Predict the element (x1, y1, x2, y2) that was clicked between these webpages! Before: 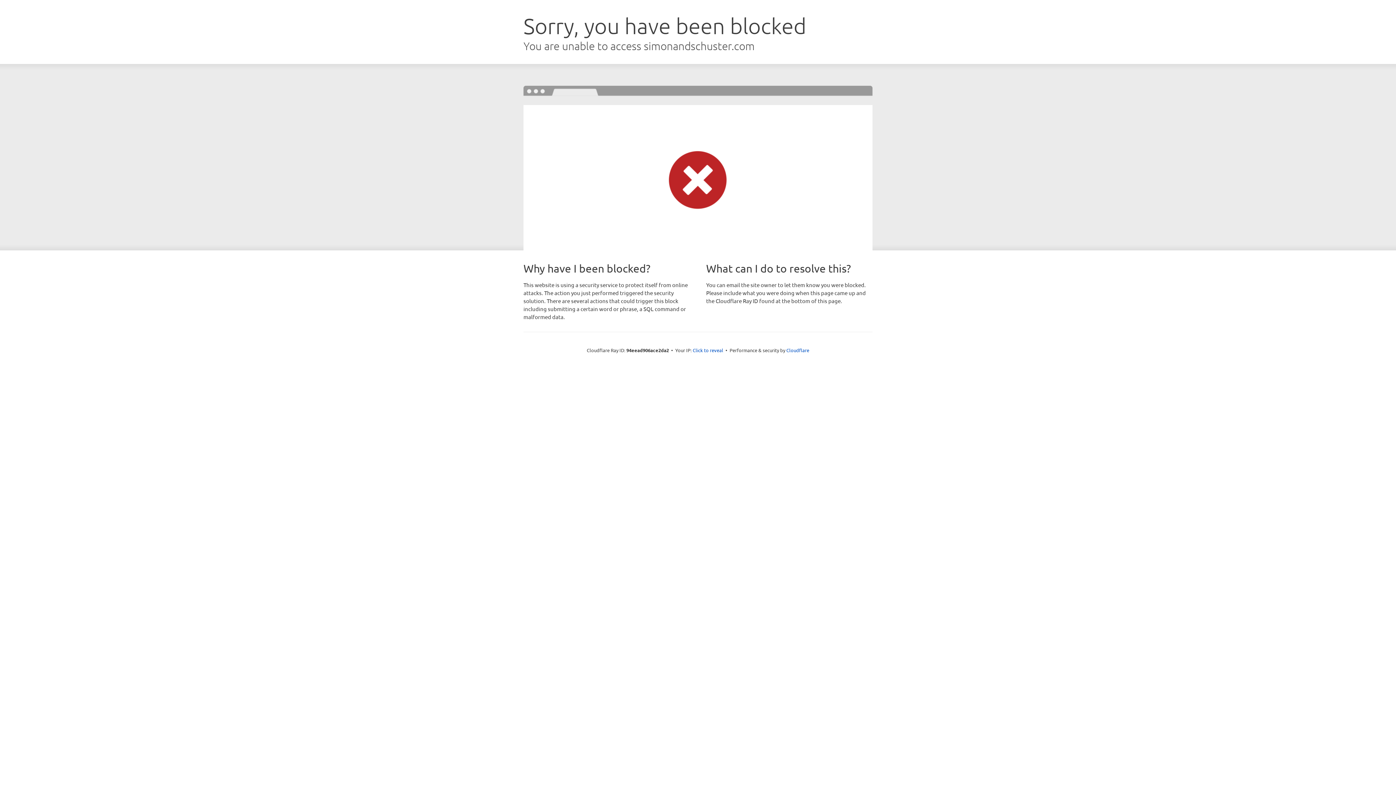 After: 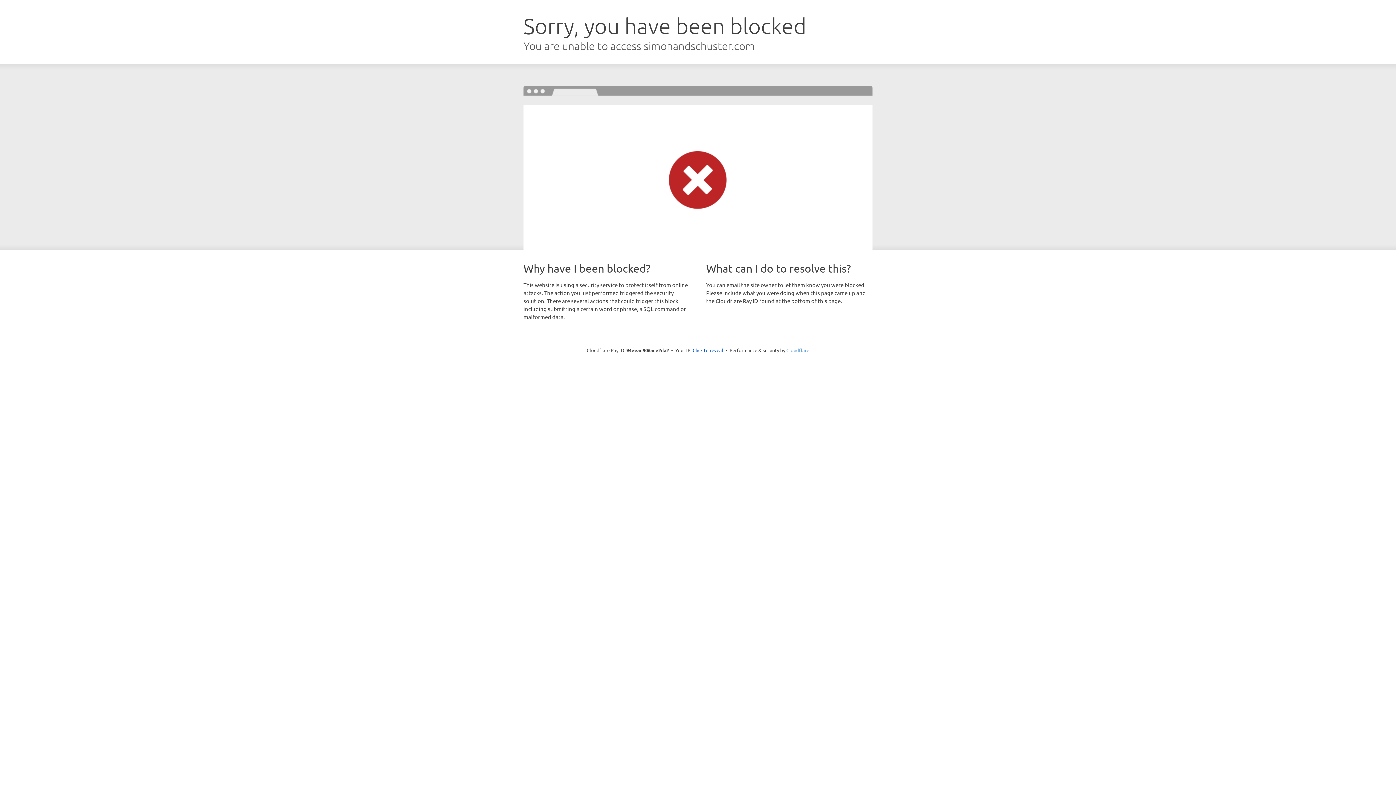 Action: bbox: (786, 347, 809, 353) label: Cloudflare